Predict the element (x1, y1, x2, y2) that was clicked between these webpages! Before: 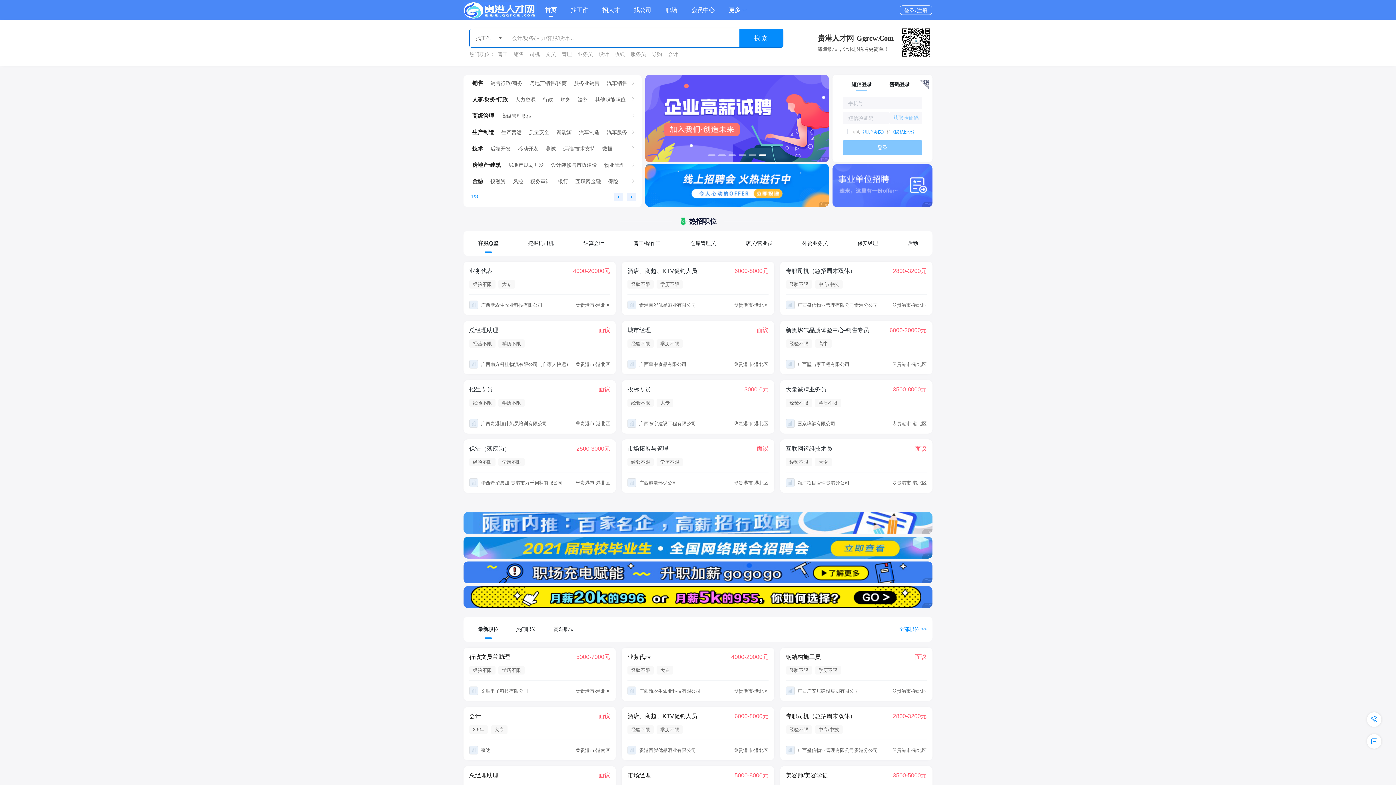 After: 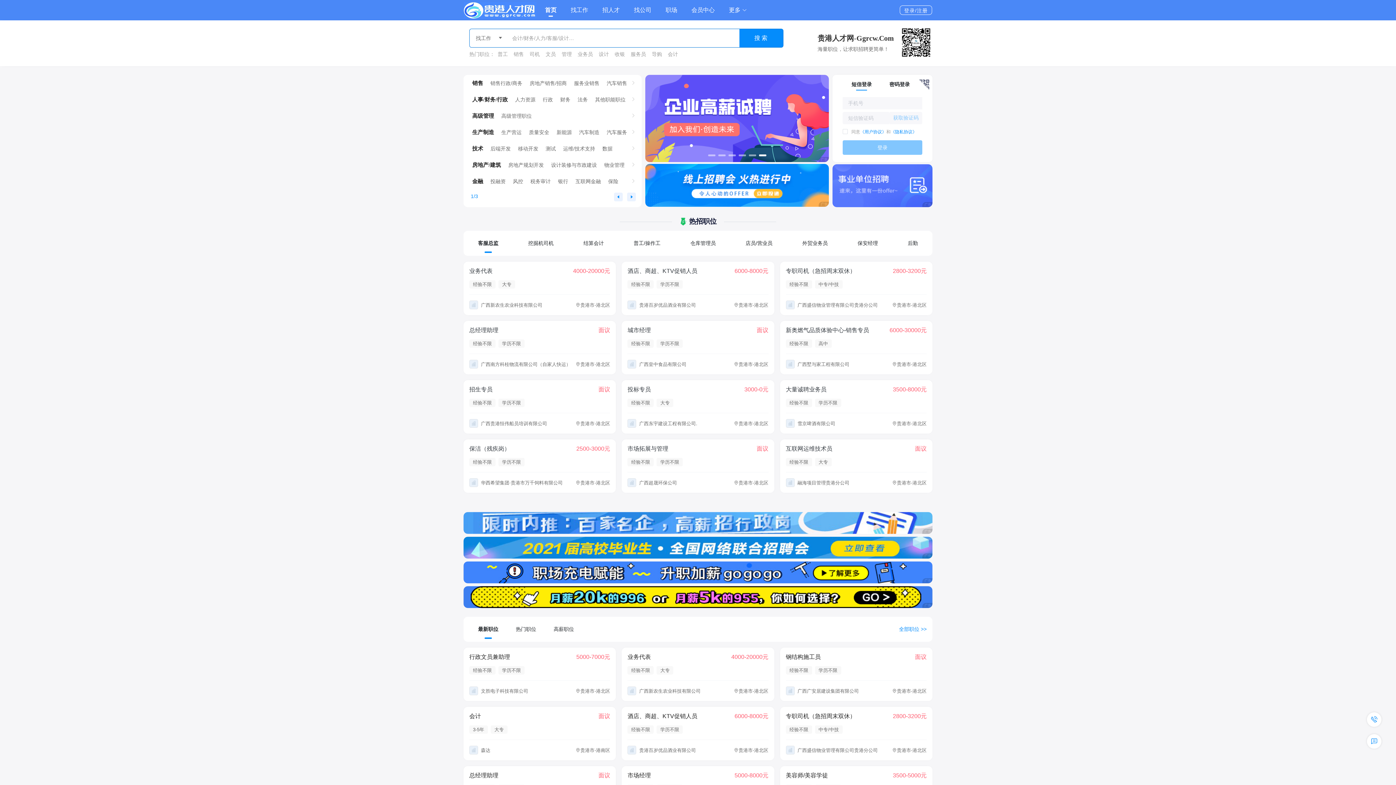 Action: bbox: (463, 561, 932, 583)